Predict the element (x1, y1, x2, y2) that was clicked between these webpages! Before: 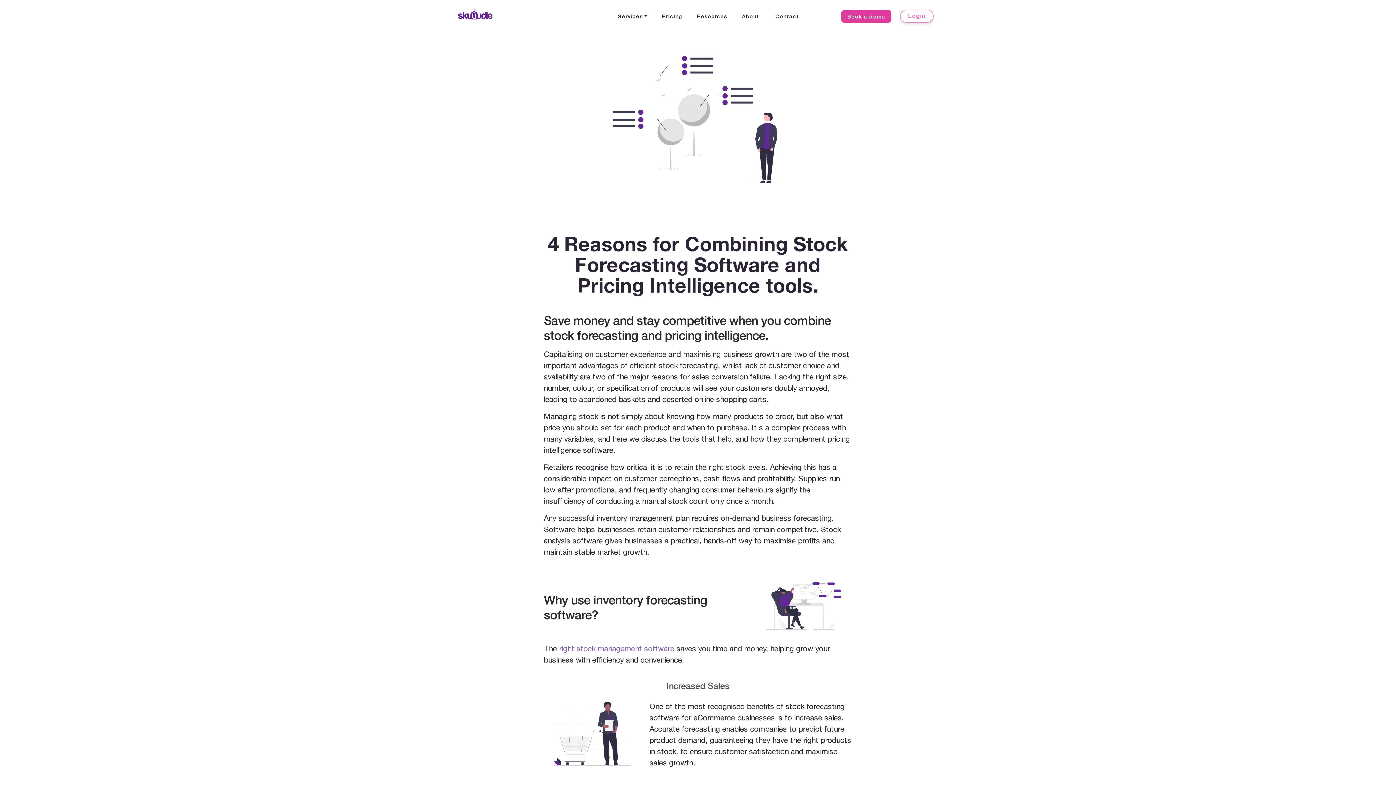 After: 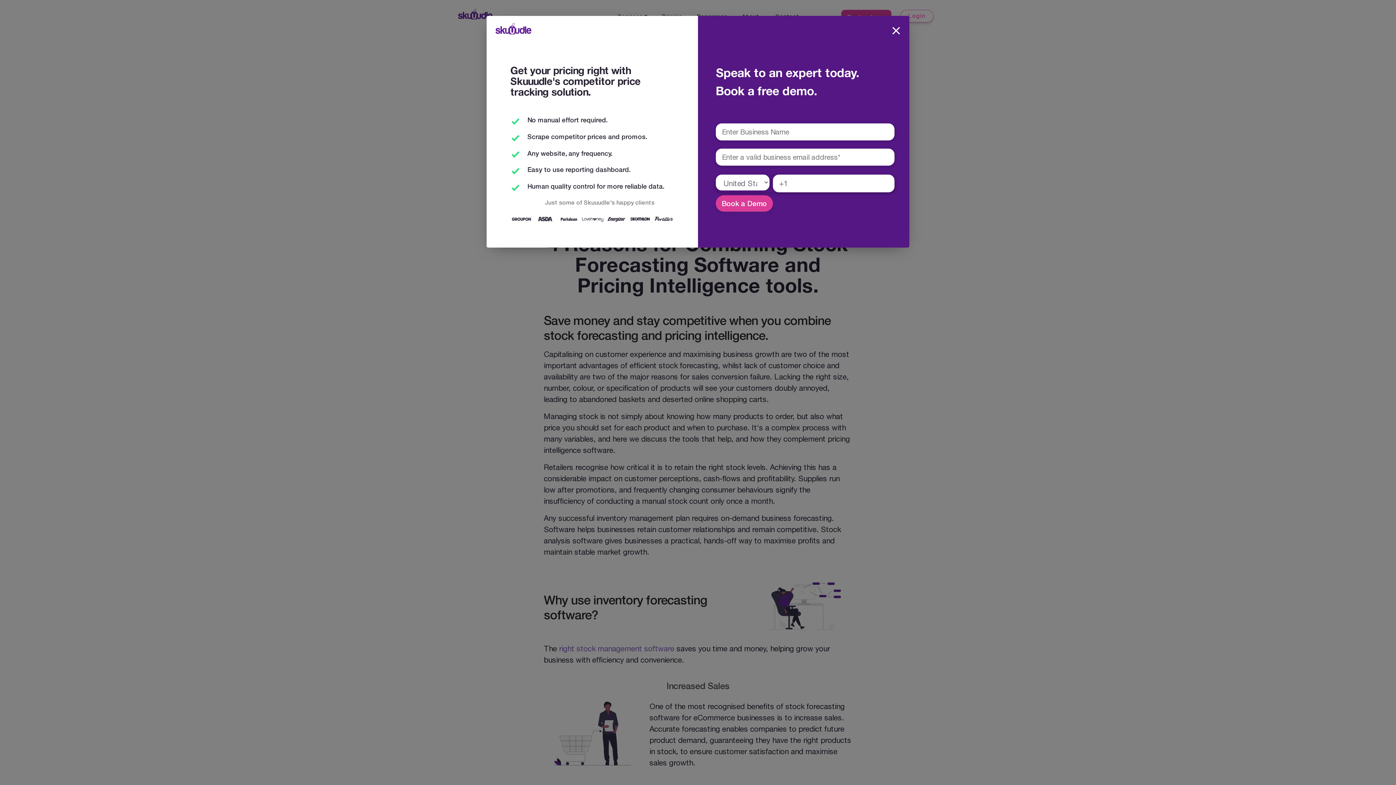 Action: bbox: (841, 9, 891, 22) label: Book a demo